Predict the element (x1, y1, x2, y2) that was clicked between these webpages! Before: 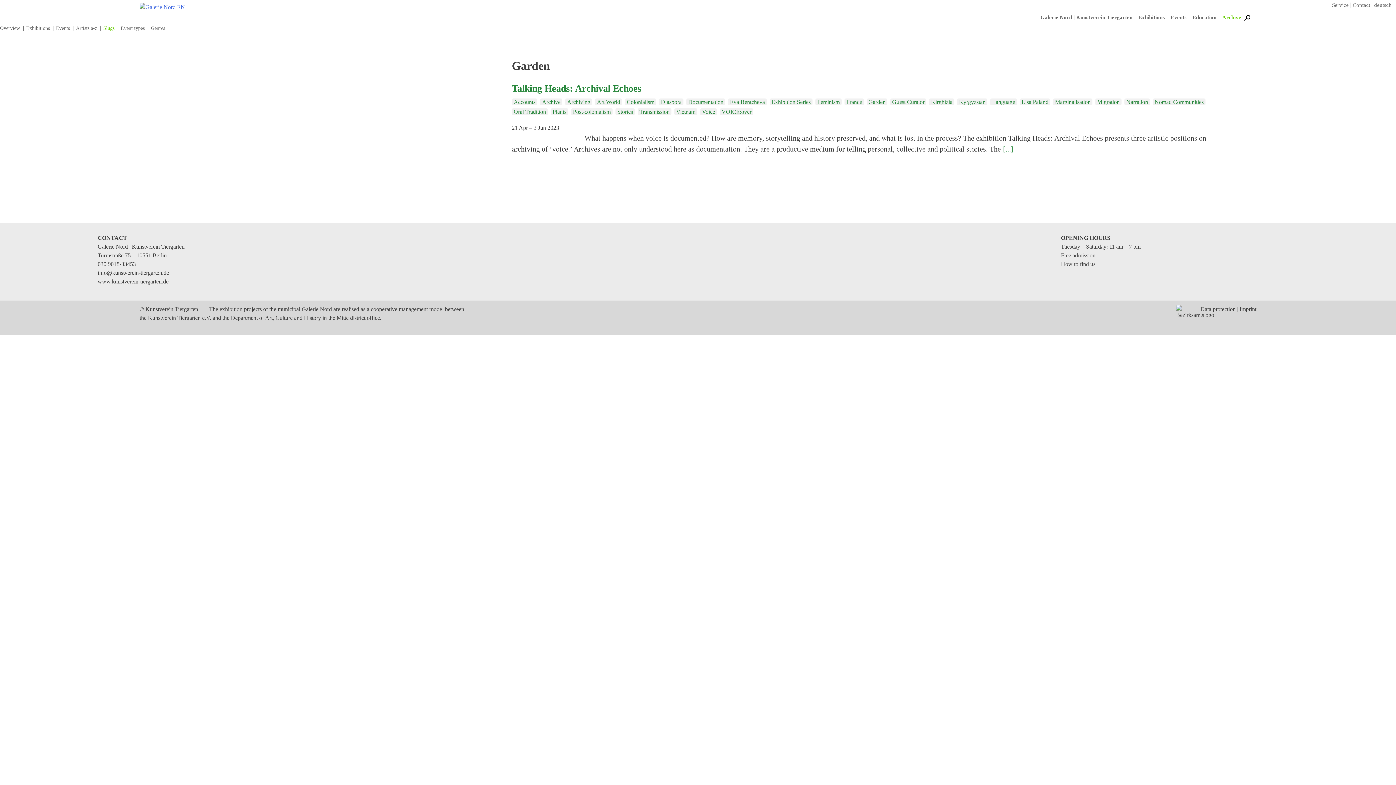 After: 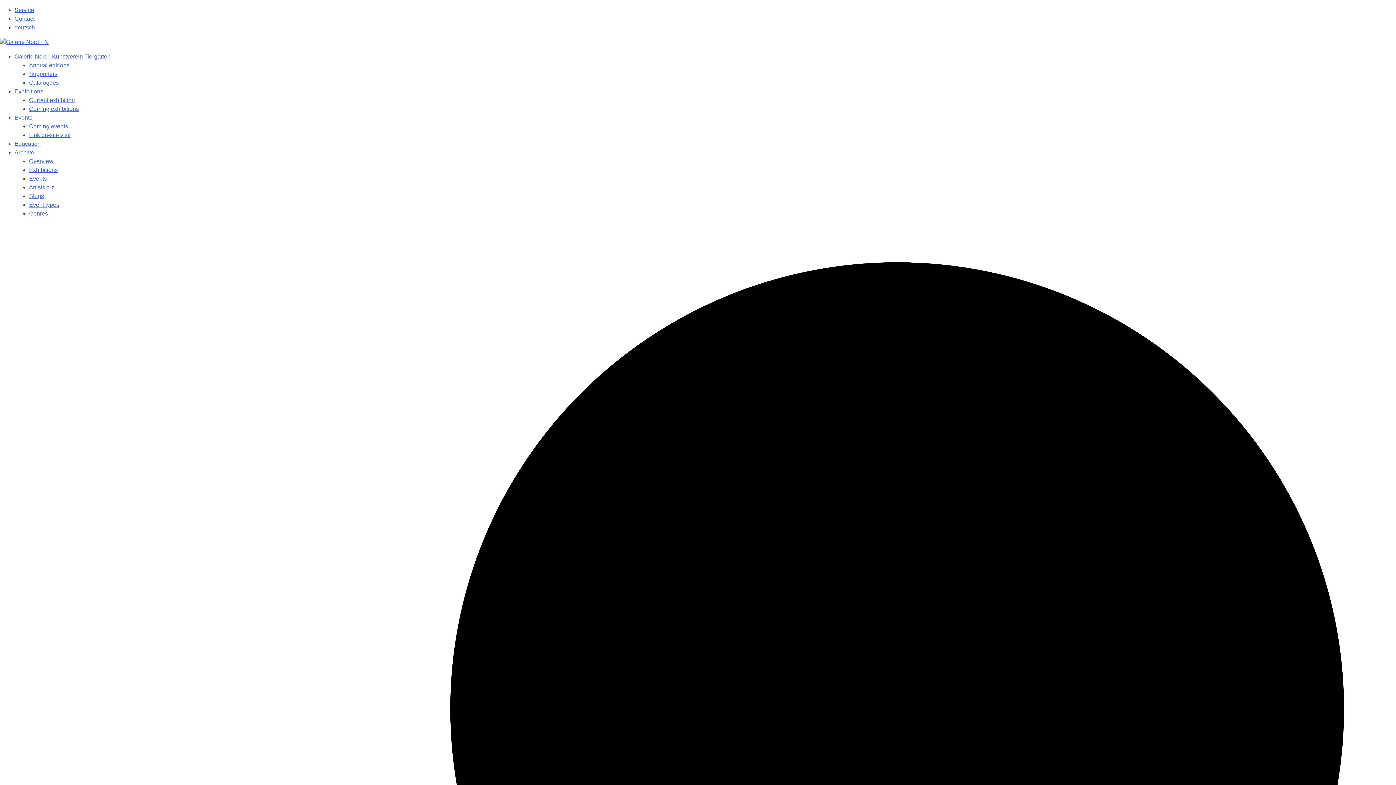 Action: label: Exhibition Series bbox: (769, 98, 812, 105)